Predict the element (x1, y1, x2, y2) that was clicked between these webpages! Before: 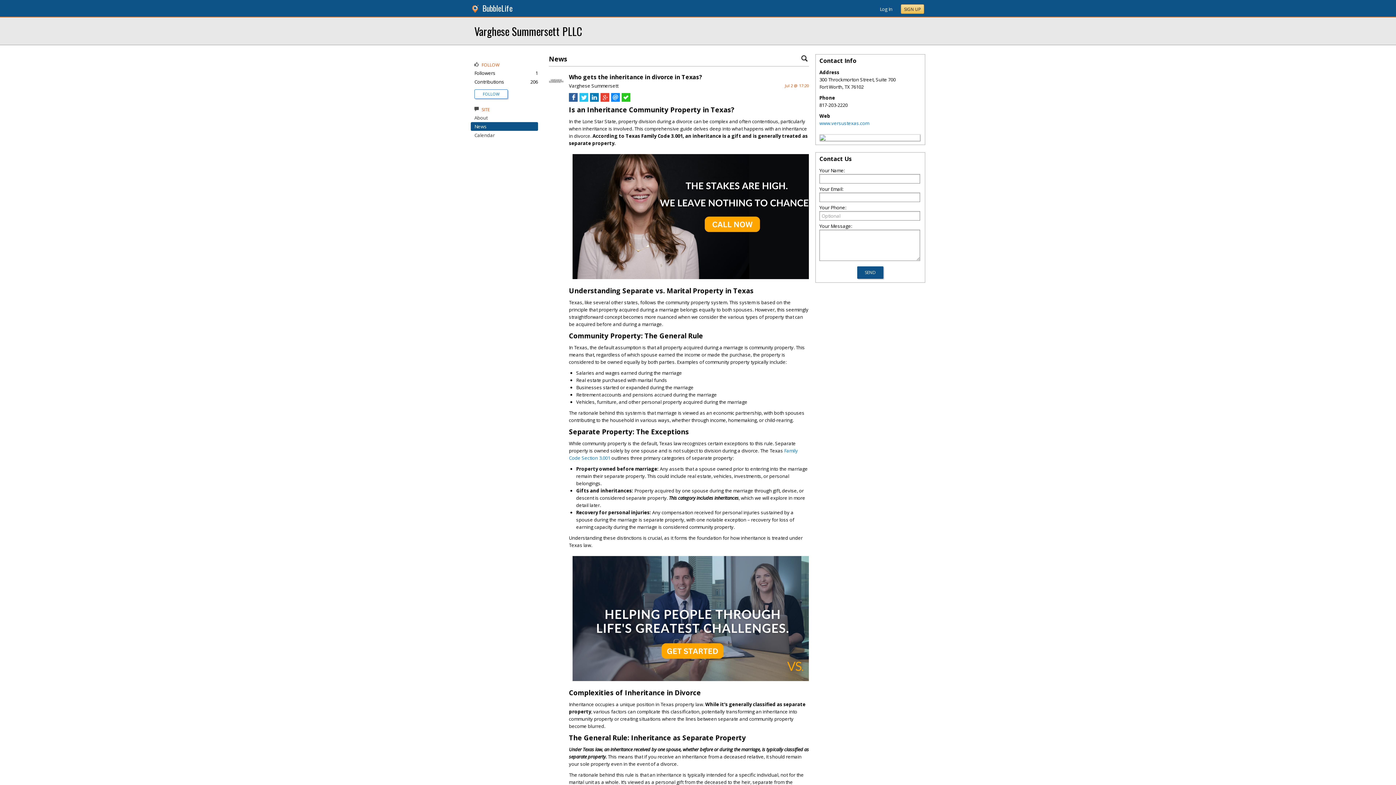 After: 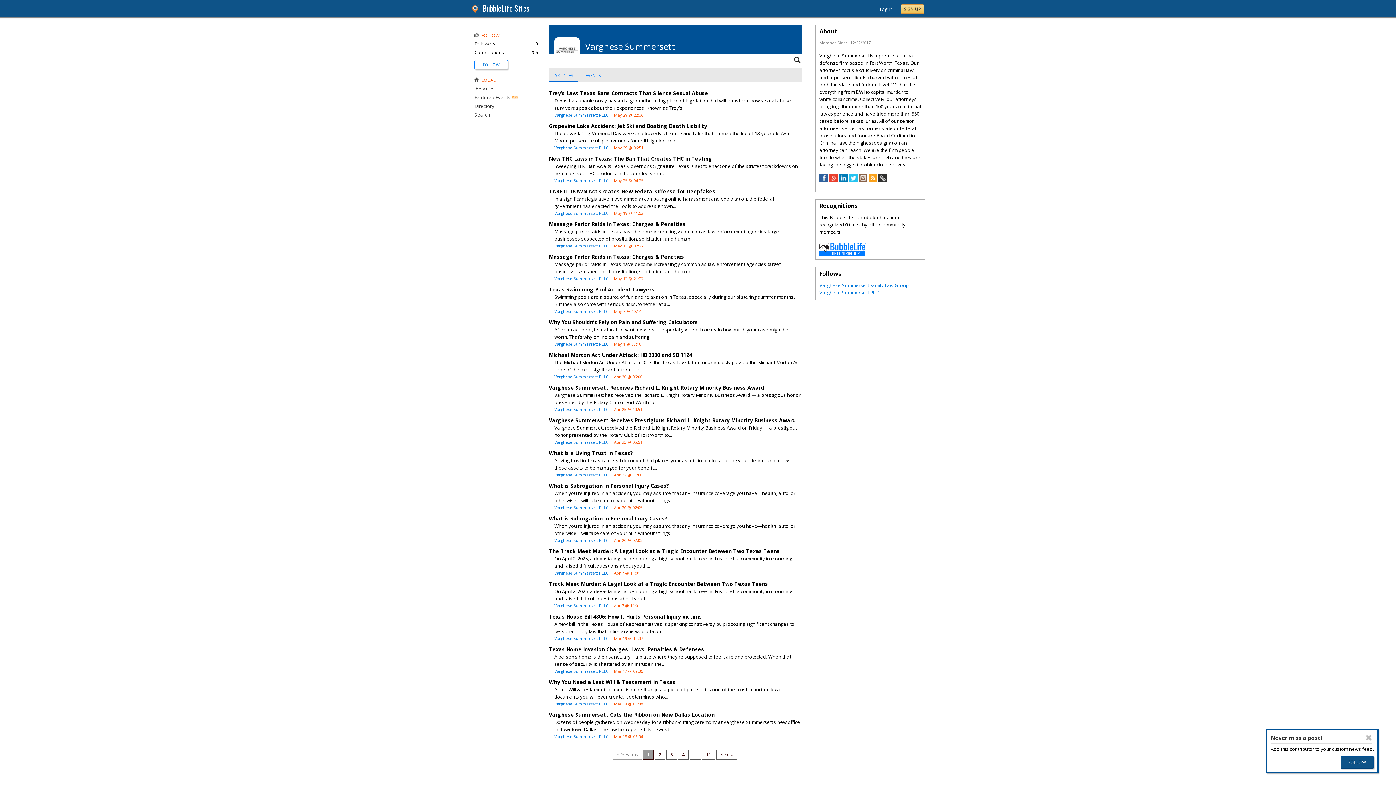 Action: bbox: (549, 83, 563, 89)